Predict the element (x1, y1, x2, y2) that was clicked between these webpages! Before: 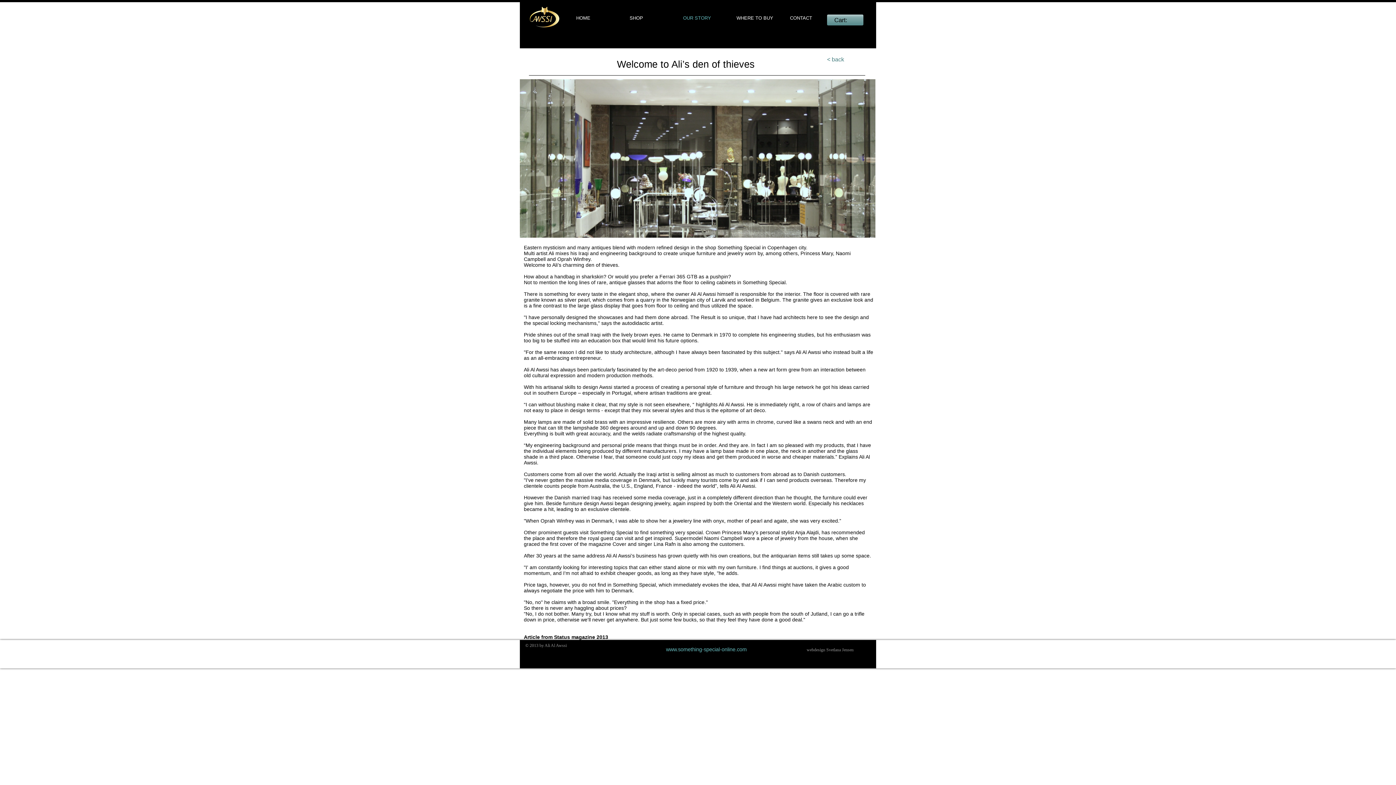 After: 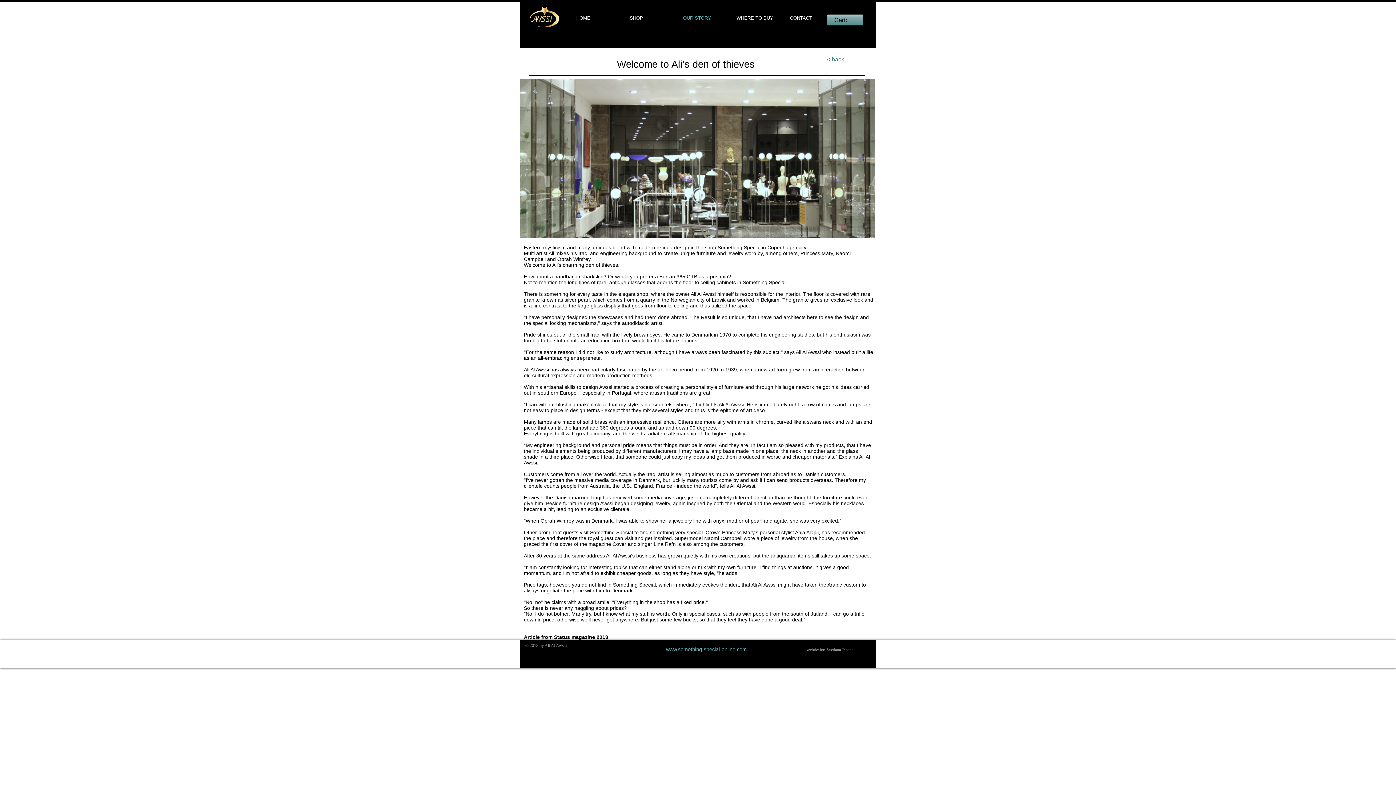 Action: bbox: (806, 647, 825, 652) label: webdesign